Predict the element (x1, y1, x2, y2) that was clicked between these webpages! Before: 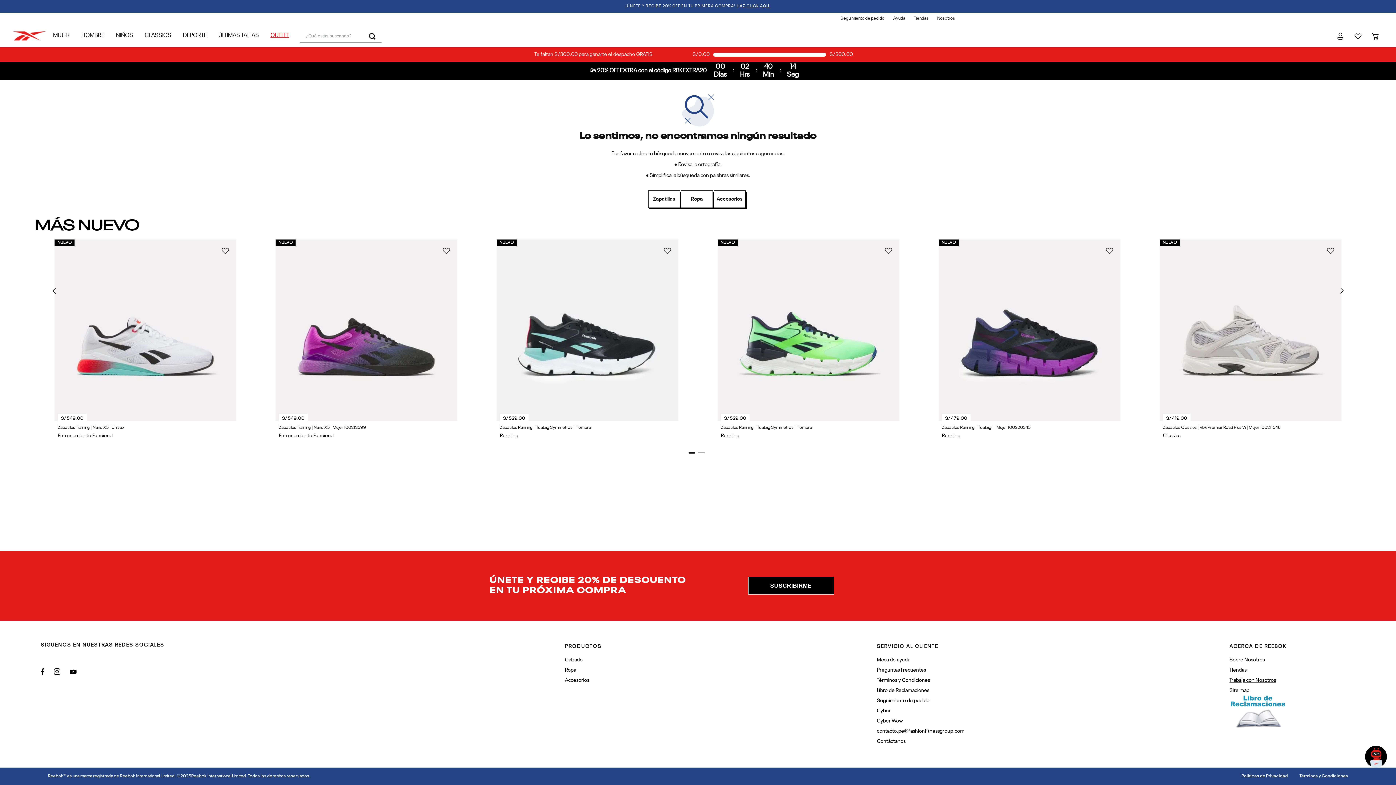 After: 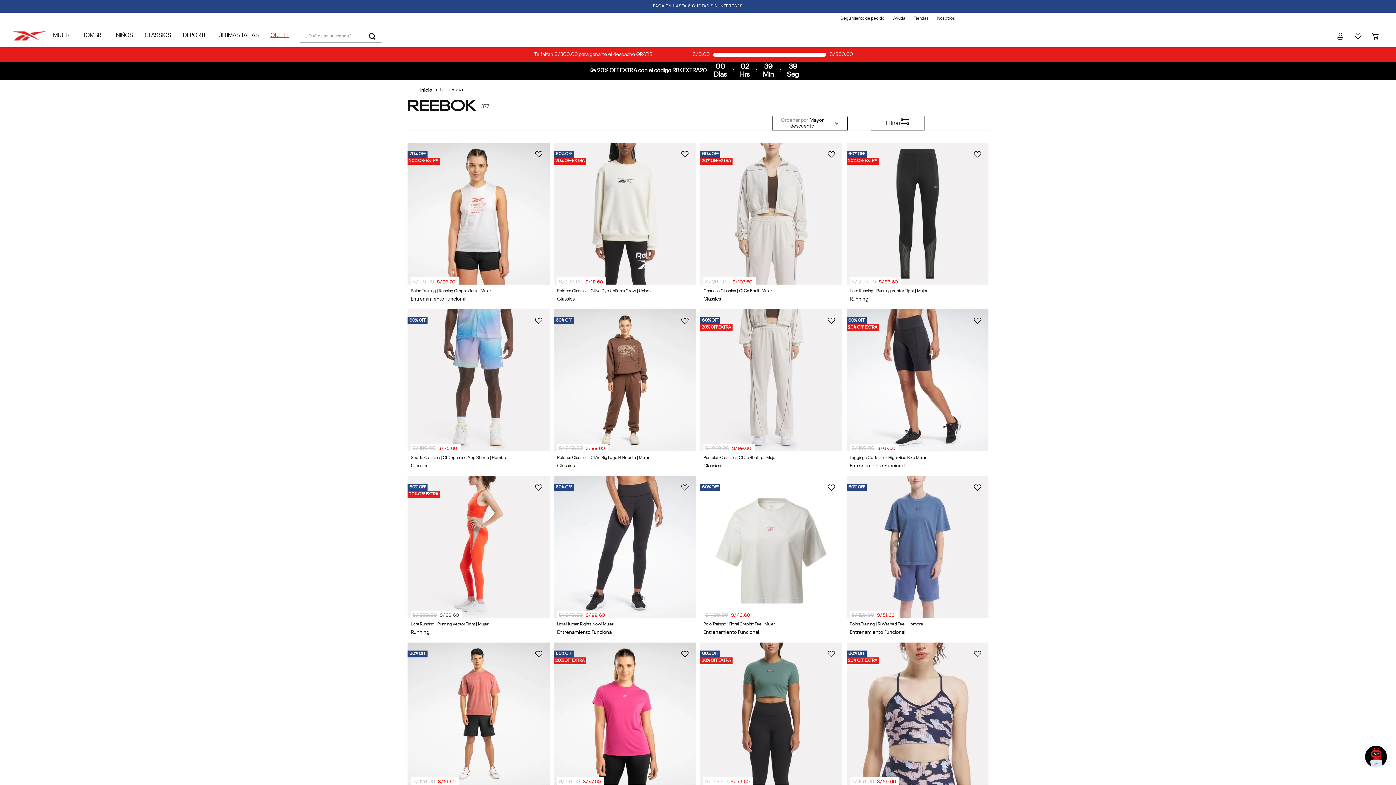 Action: label: Ropa bbox: (681, 157, 713, 175)